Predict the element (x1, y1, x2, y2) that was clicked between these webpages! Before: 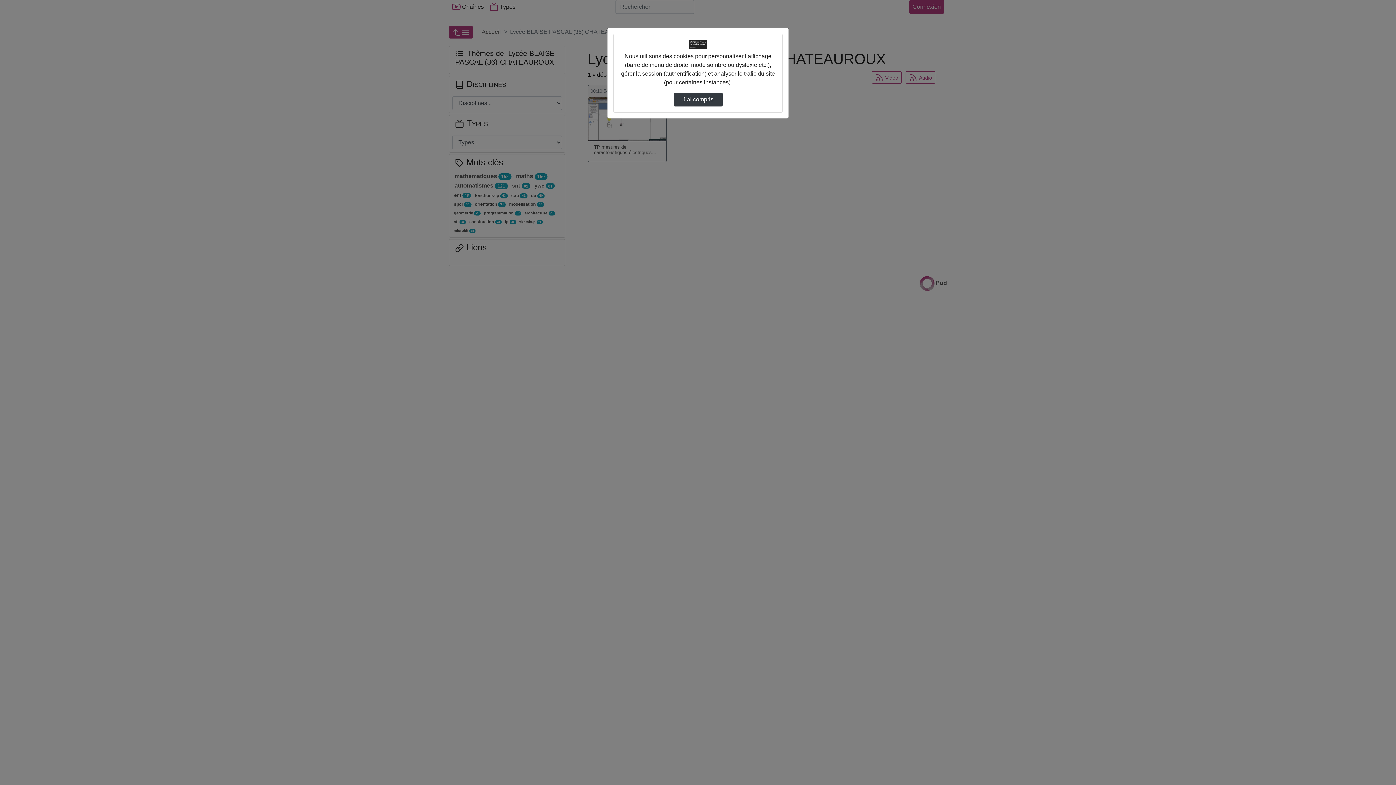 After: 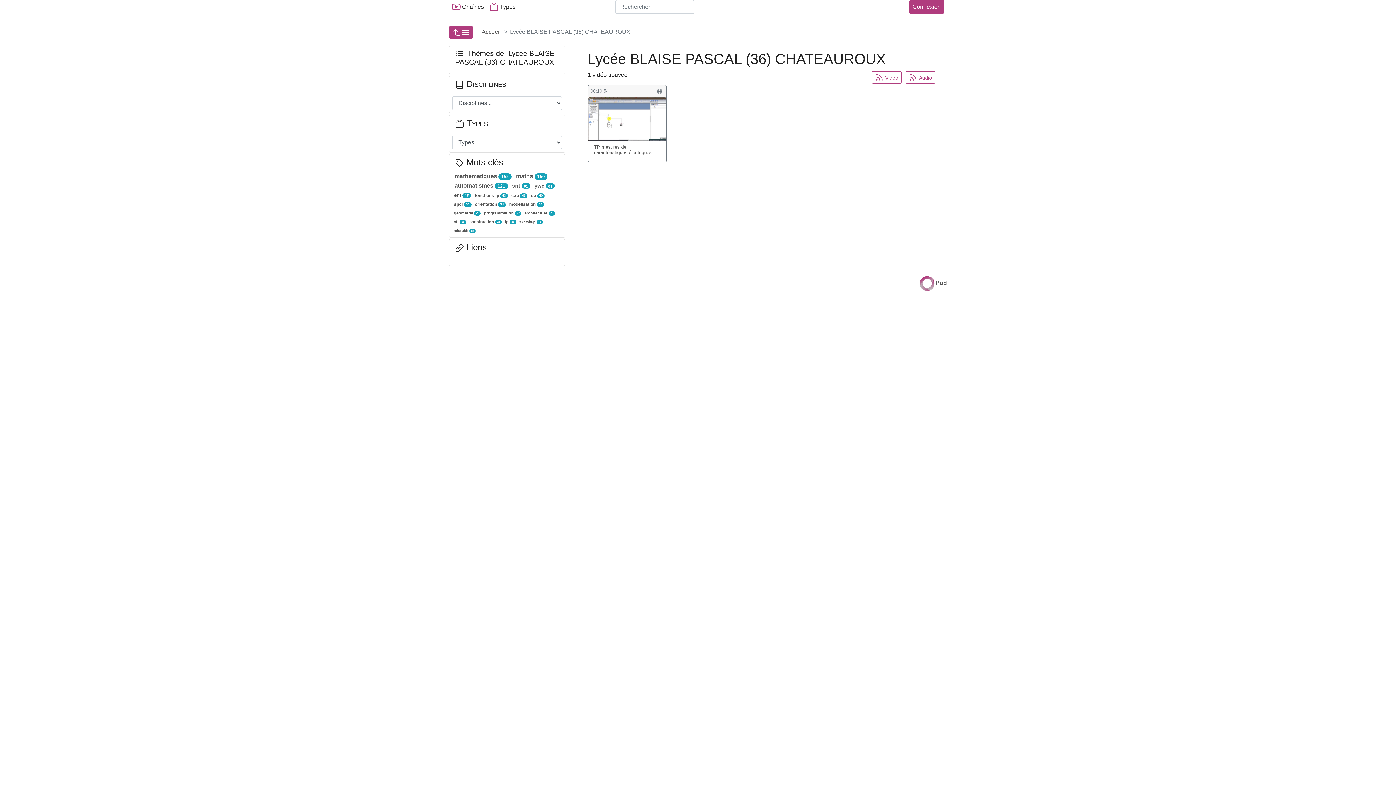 Action: bbox: (673, 92, 722, 106) label: J’ai compris